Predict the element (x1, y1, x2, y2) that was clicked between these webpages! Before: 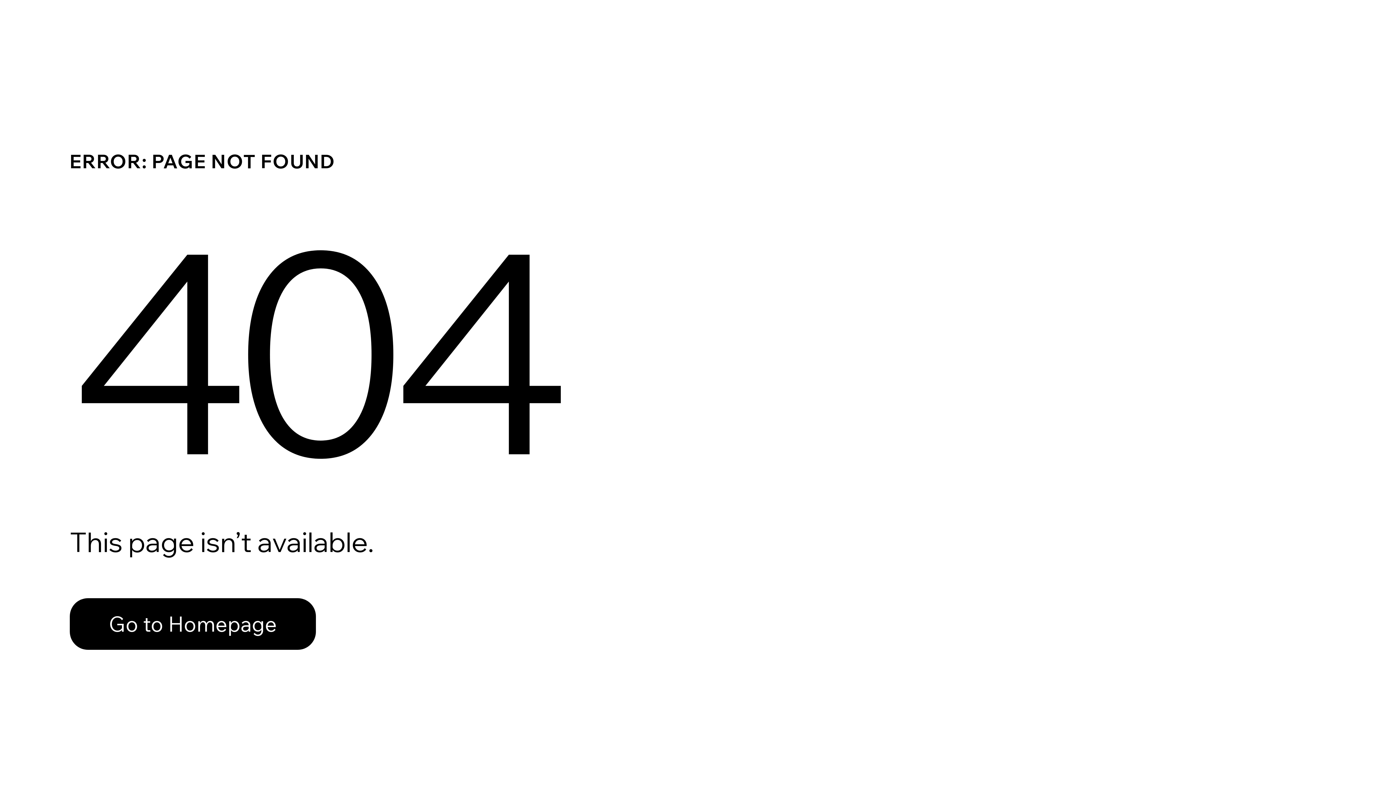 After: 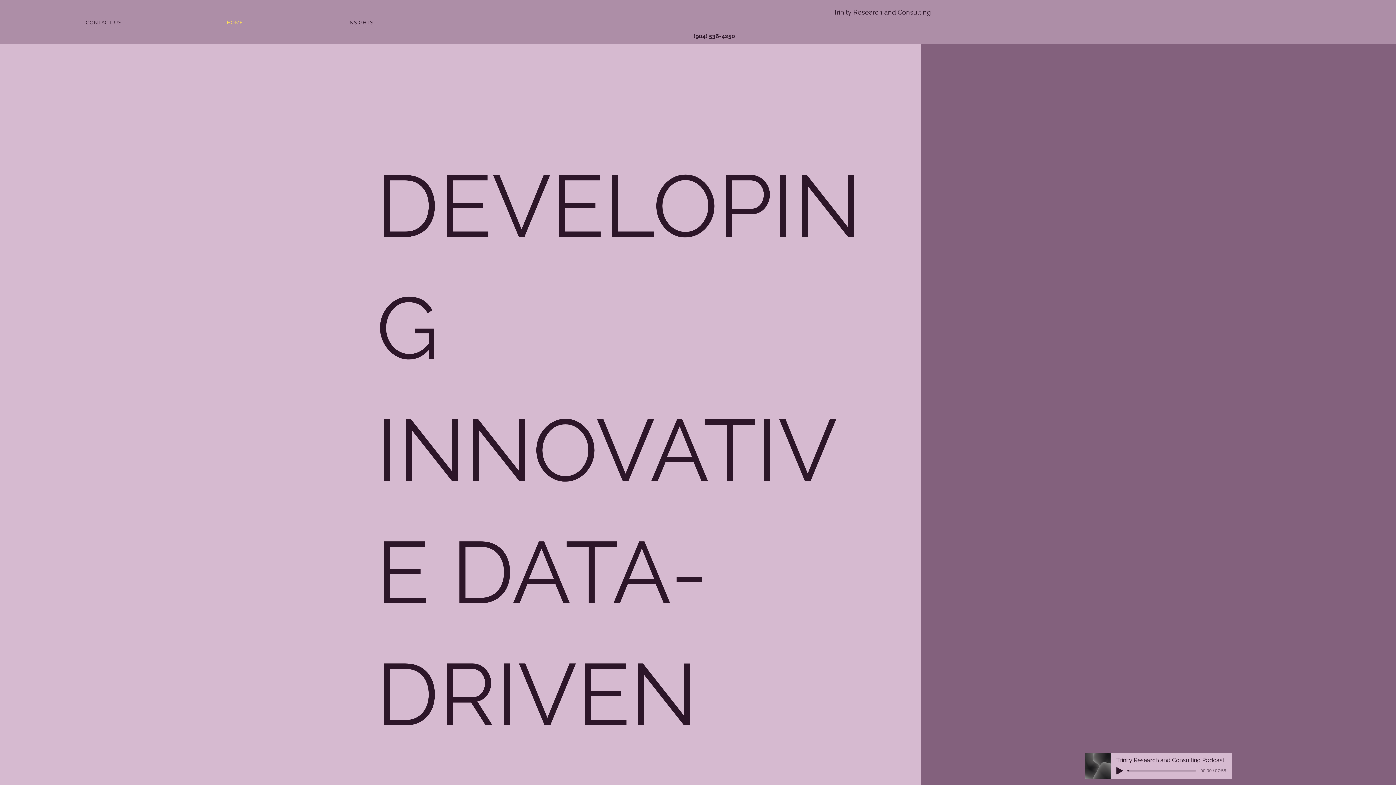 Action: label: Go to Homepage bbox: (69, 598, 316, 650)